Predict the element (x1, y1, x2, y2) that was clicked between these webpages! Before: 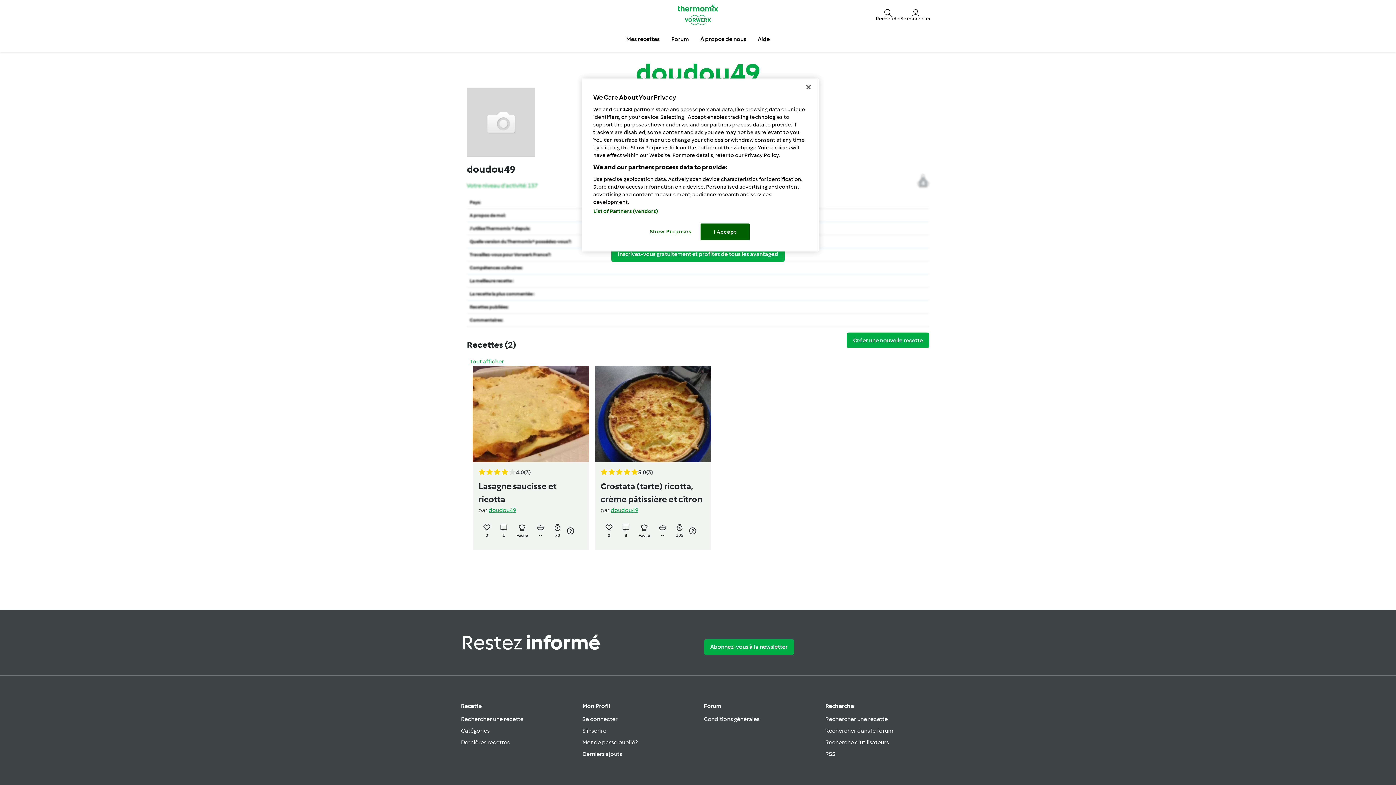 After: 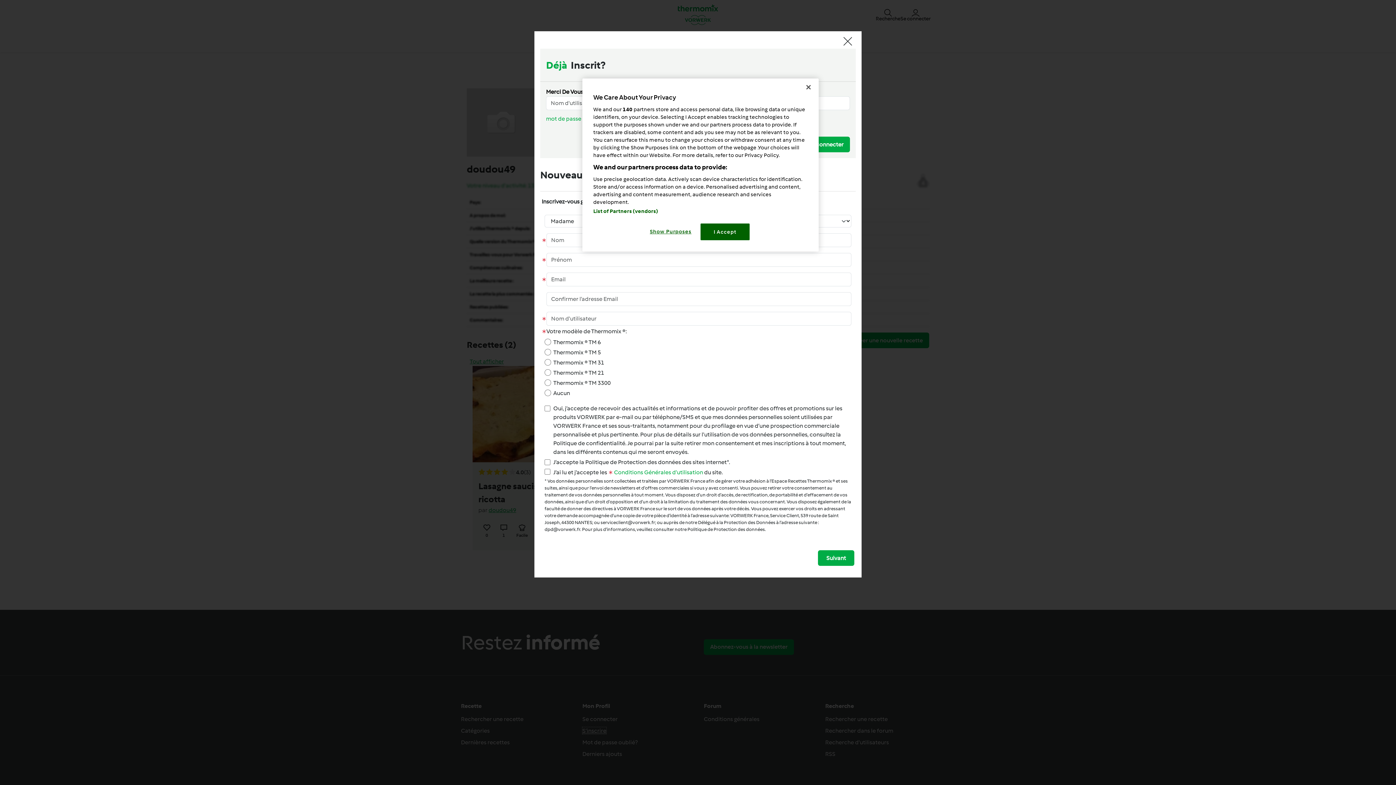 Action: label: S’inscrire bbox: (582, 727, 606, 734)